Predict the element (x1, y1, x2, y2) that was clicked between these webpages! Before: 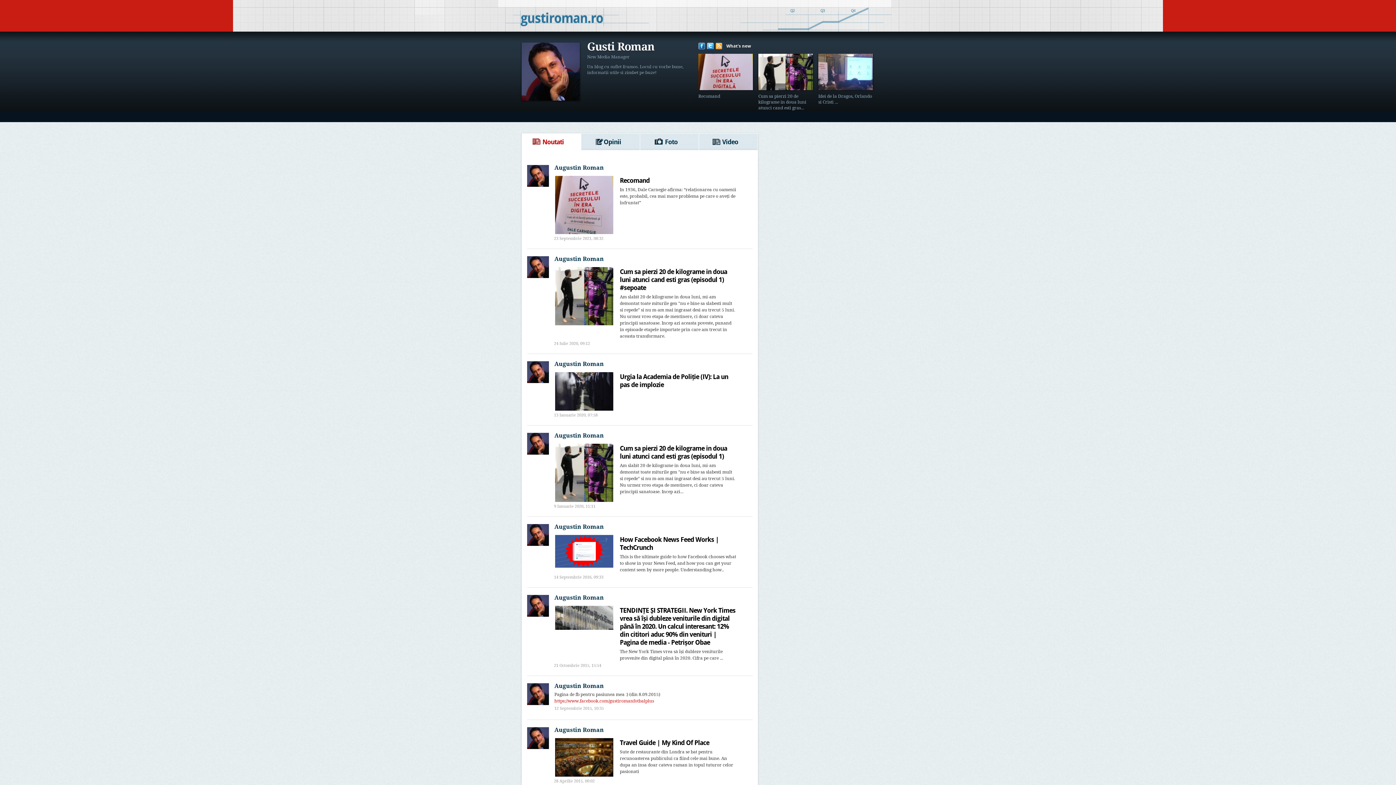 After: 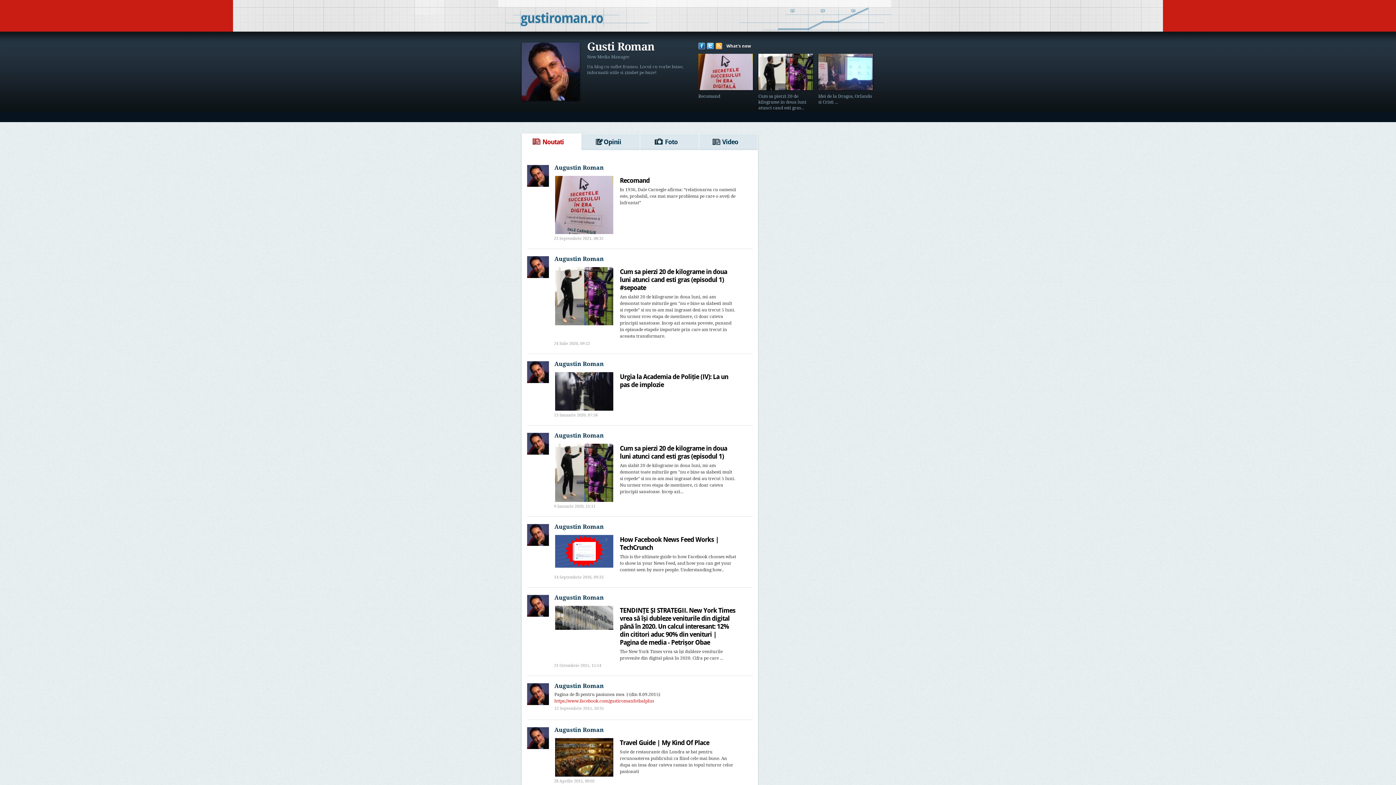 Action: bbox: (527, 450, 549, 456)